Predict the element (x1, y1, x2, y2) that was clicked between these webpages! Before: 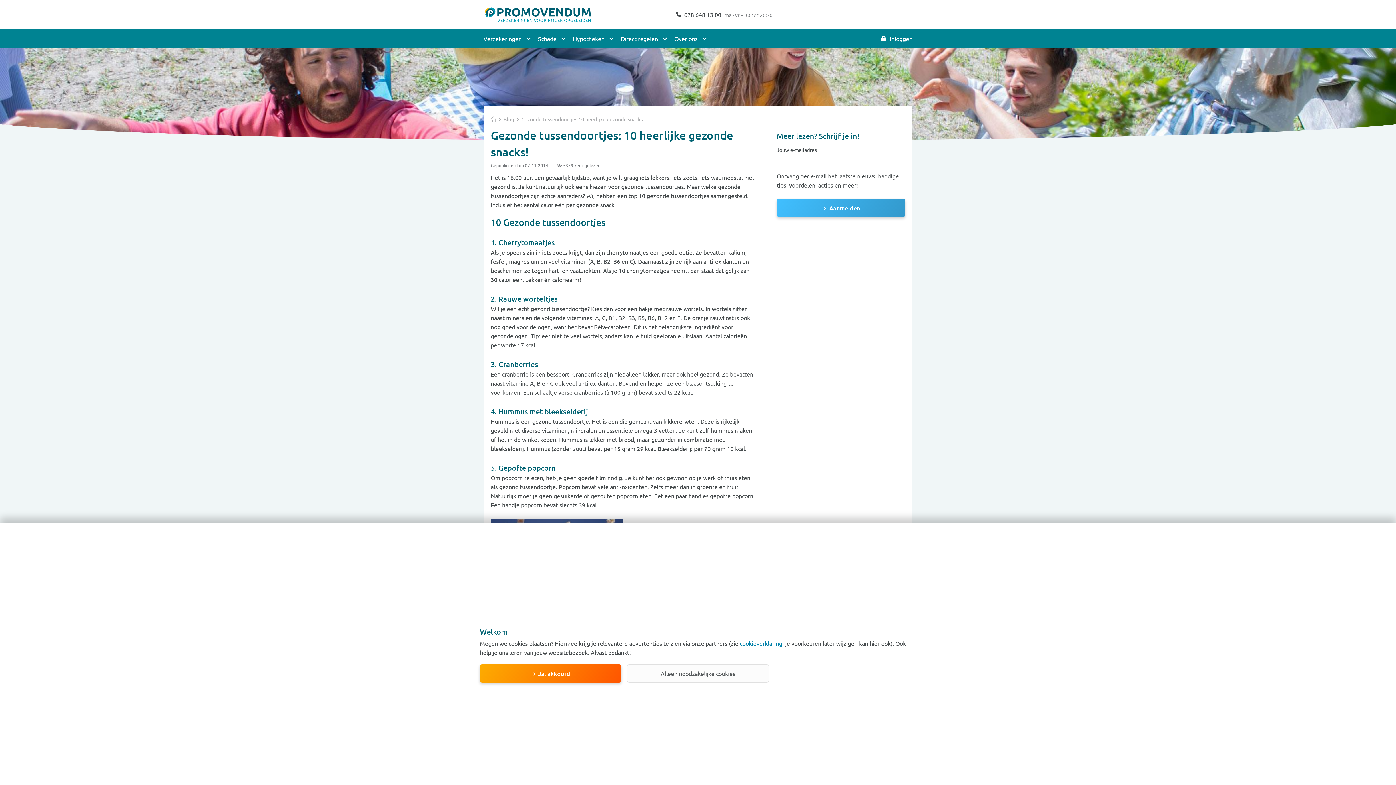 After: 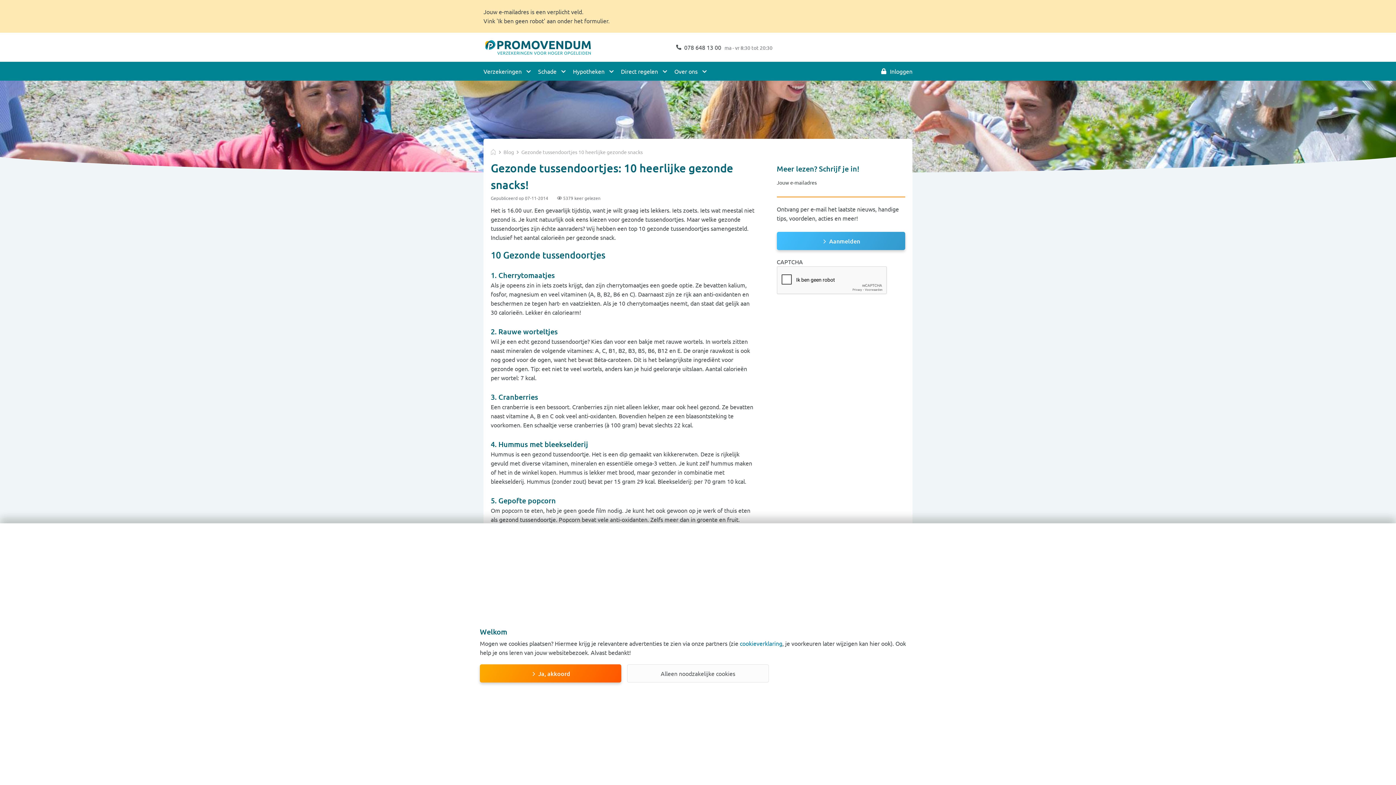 Action: label: Aanmelden bbox: (776, 198, 905, 217)